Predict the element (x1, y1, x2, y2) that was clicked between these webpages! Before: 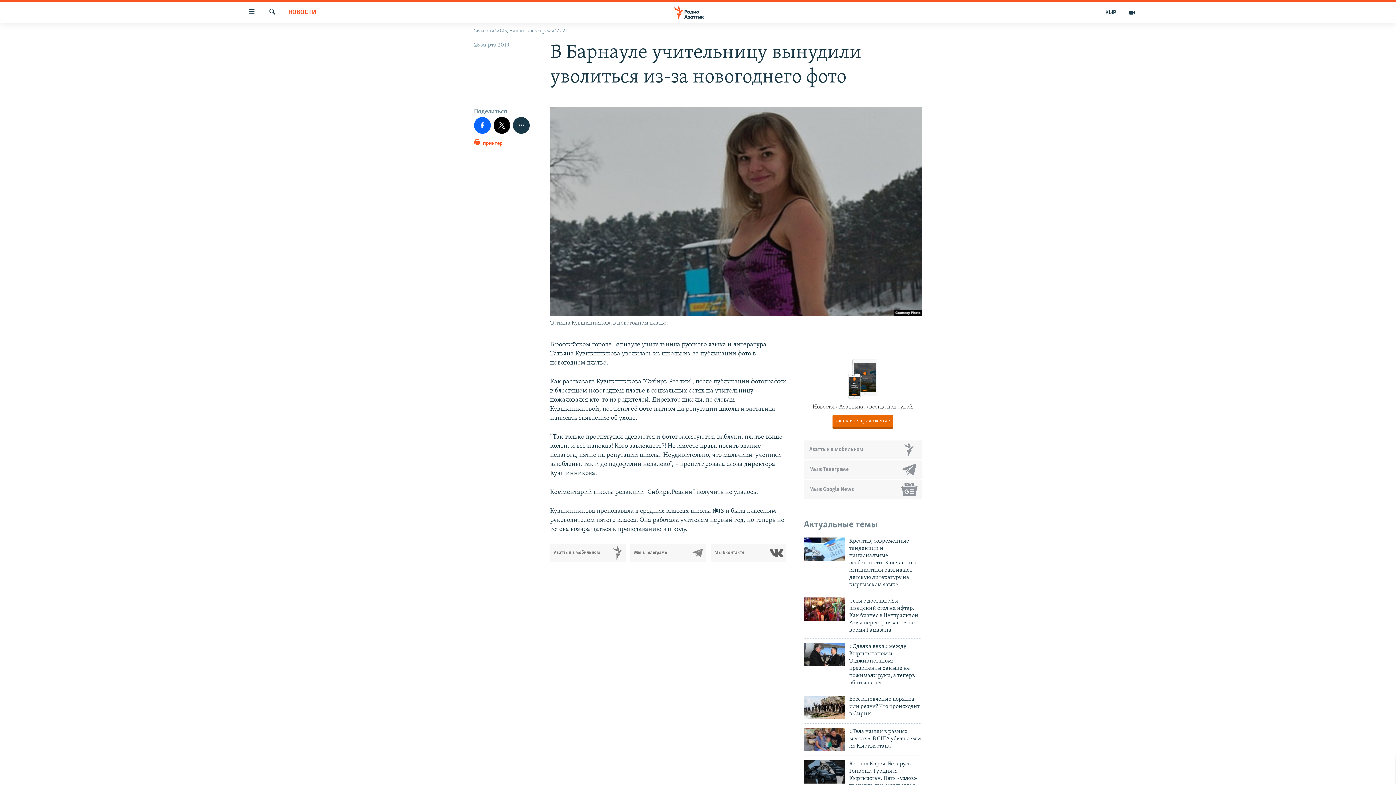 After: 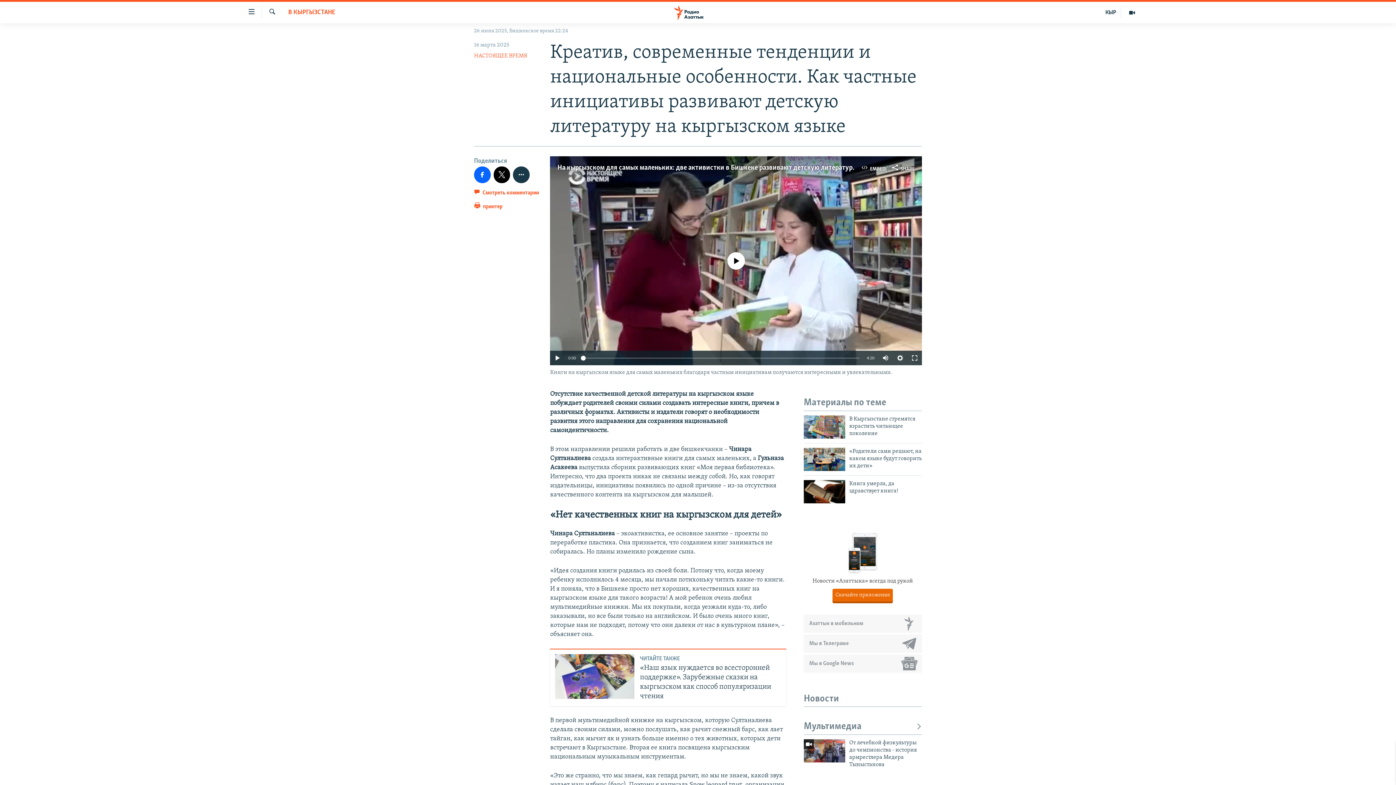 Action: label: Креатив, современные тенденции и национальные особенности. Как частные инициативы развивают детскую литературу на кыргызском языке bbox: (849, 537, 922, 592)